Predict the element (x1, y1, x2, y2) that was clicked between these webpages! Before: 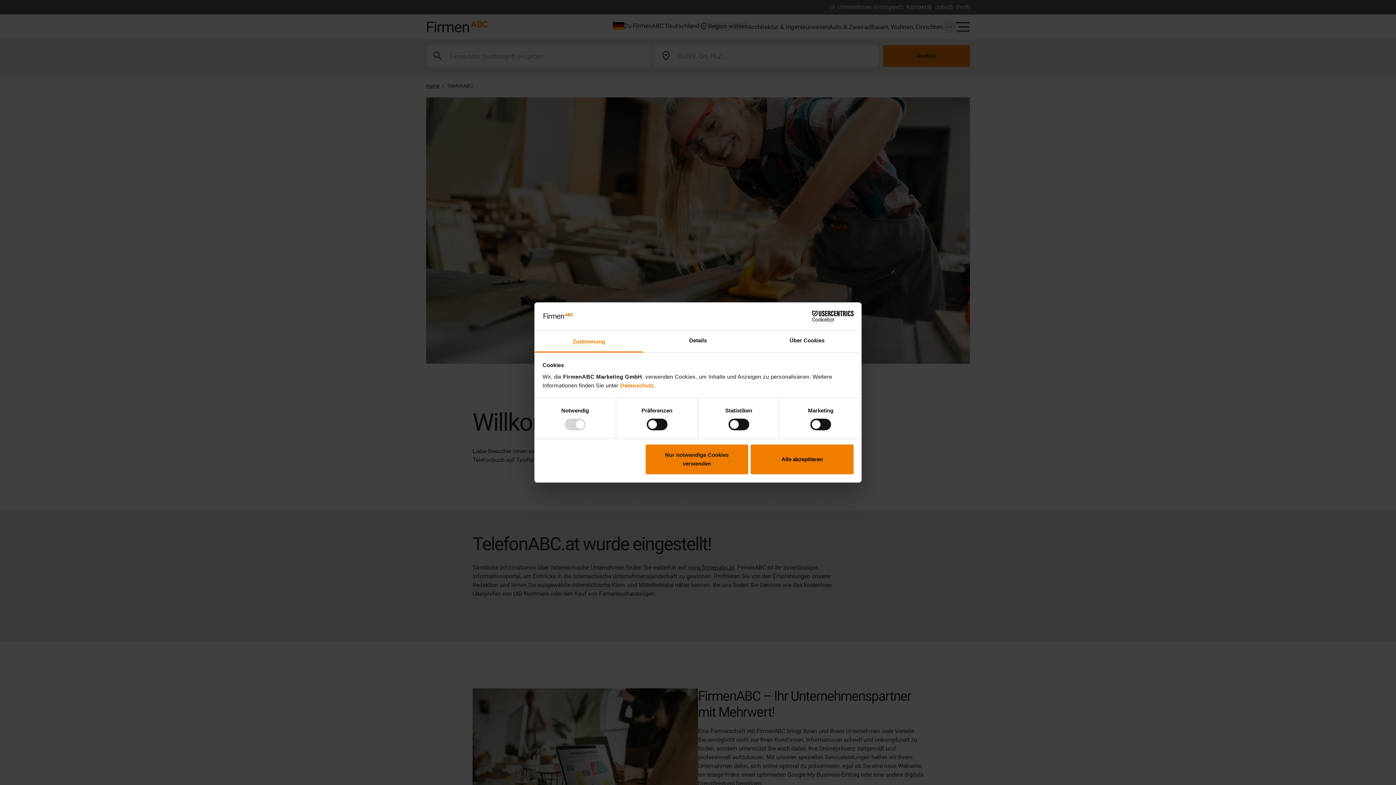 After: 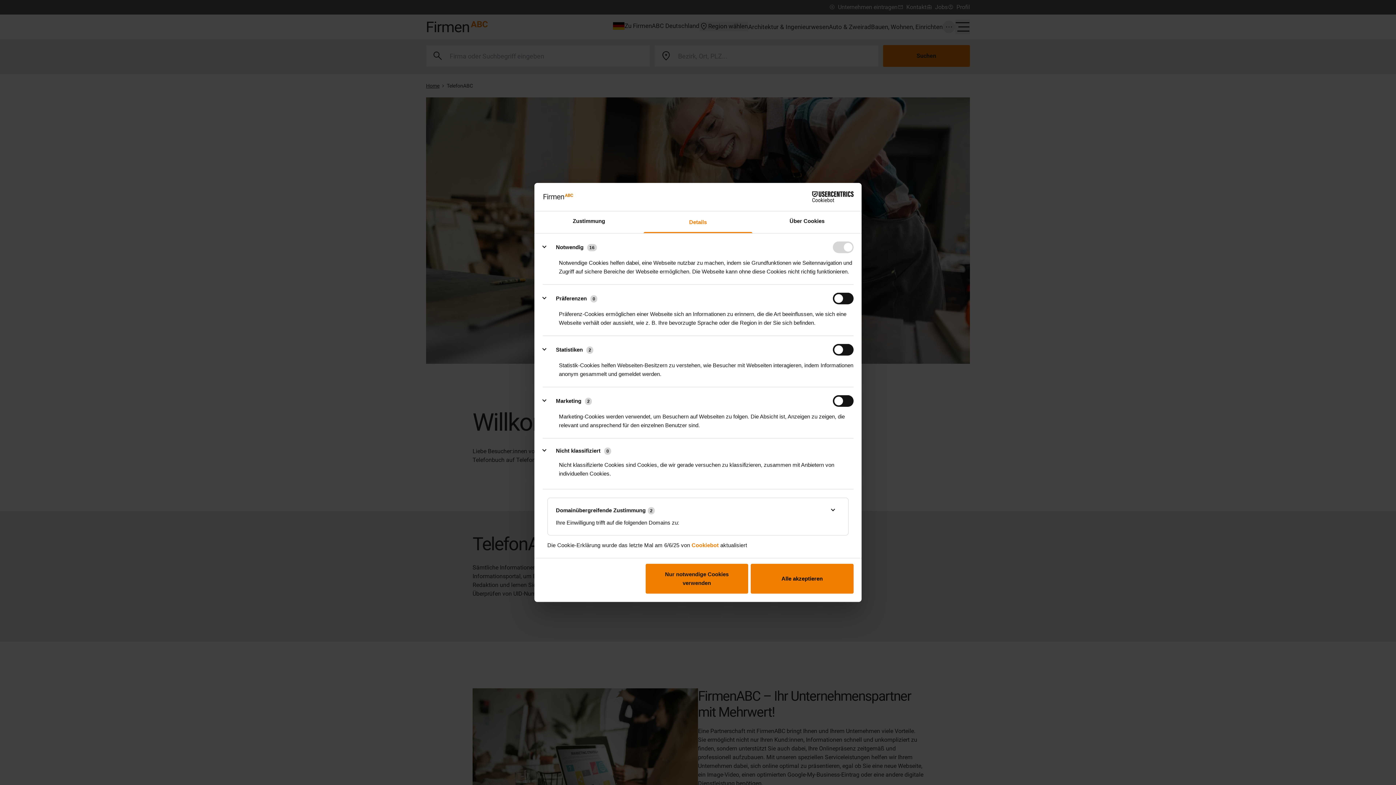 Action: bbox: (643, 330, 752, 352) label: Details